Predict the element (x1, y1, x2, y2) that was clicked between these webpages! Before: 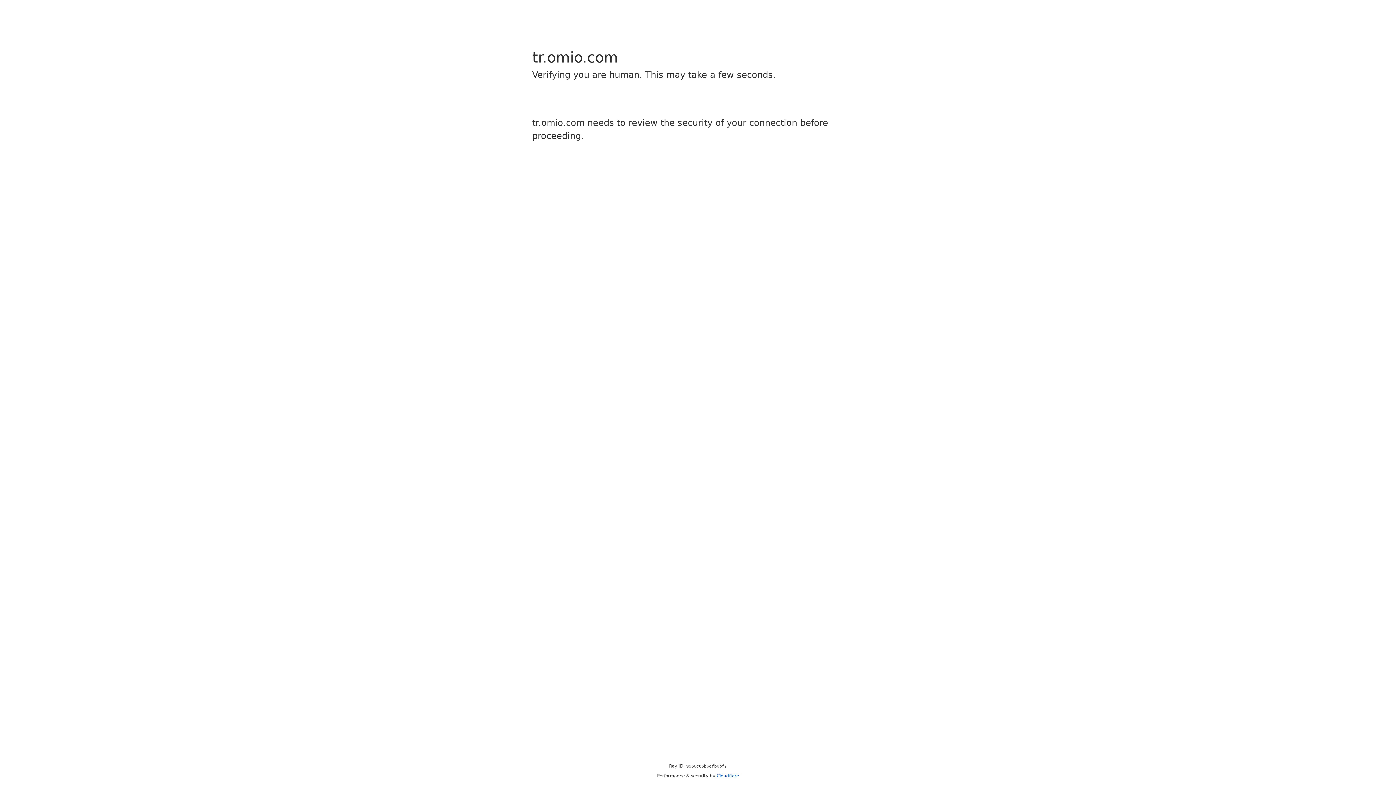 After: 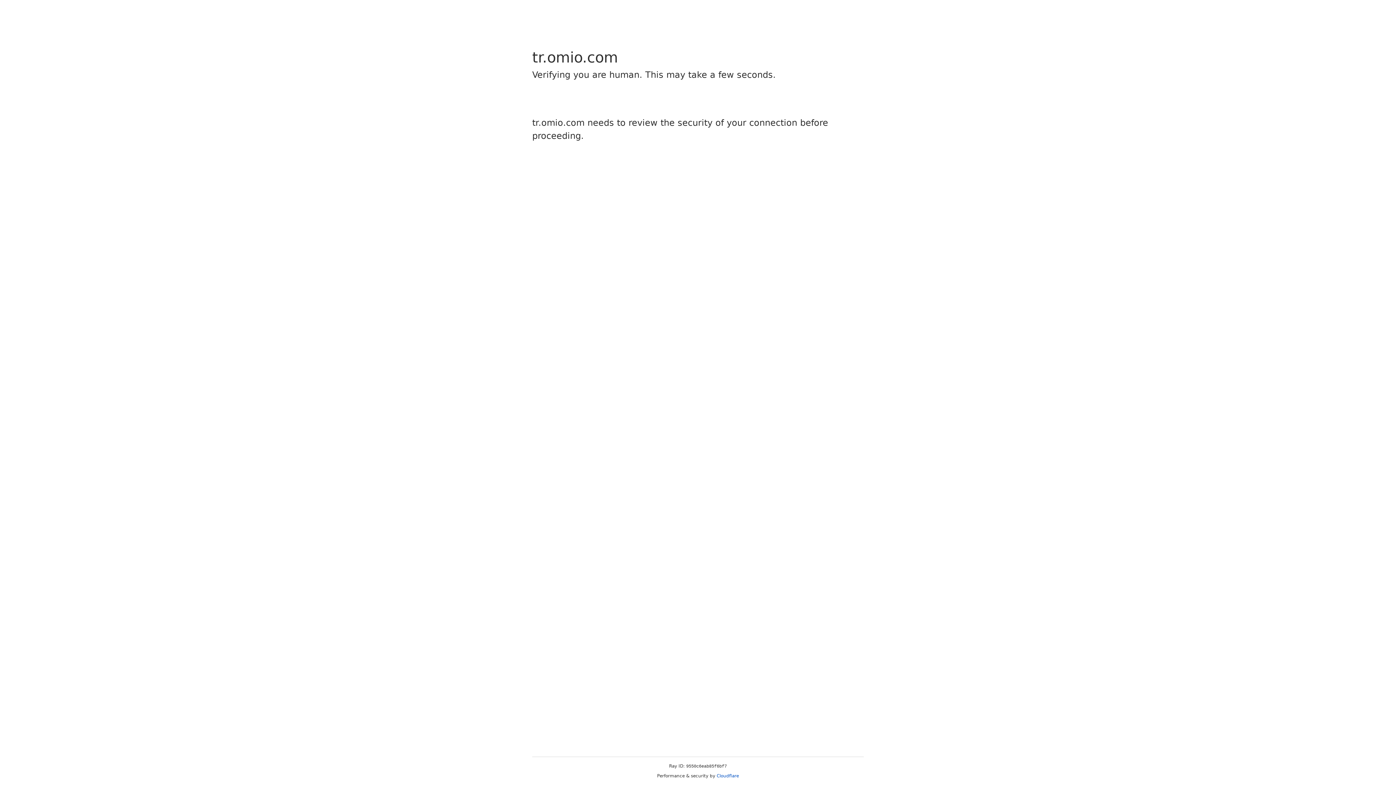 Action: bbox: (716, 773, 739, 778) label: Cloudflare